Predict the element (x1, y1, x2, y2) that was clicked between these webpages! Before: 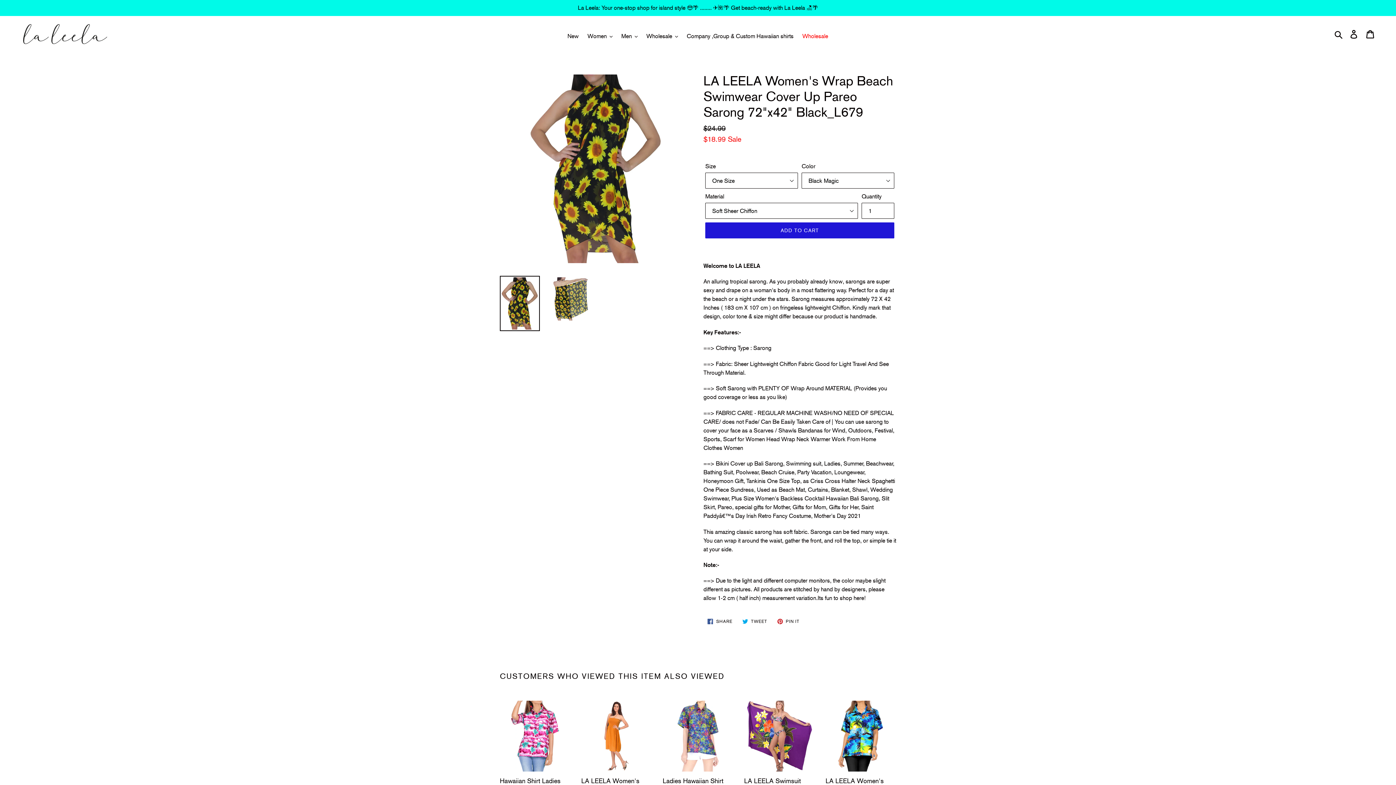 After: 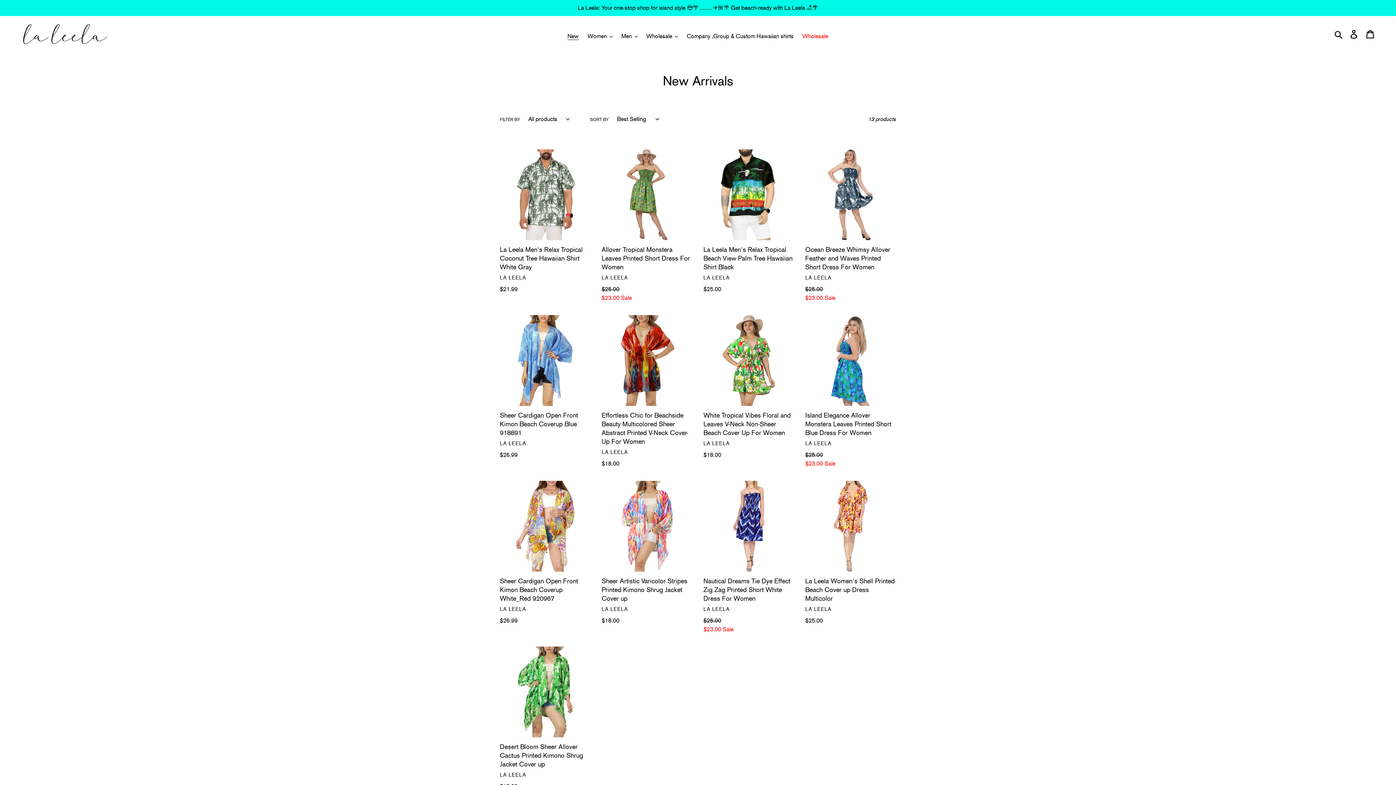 Action: label: New bbox: (564, 30, 582, 41)